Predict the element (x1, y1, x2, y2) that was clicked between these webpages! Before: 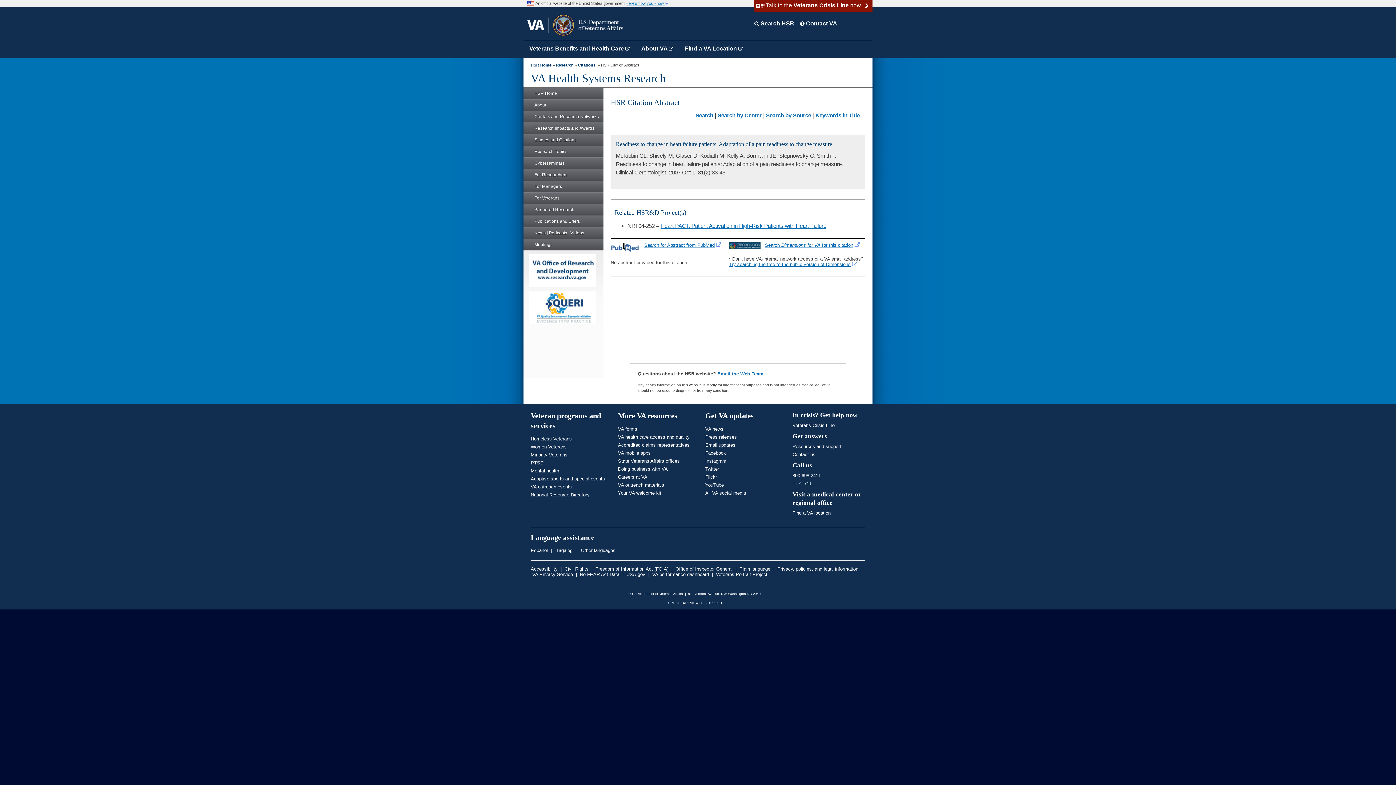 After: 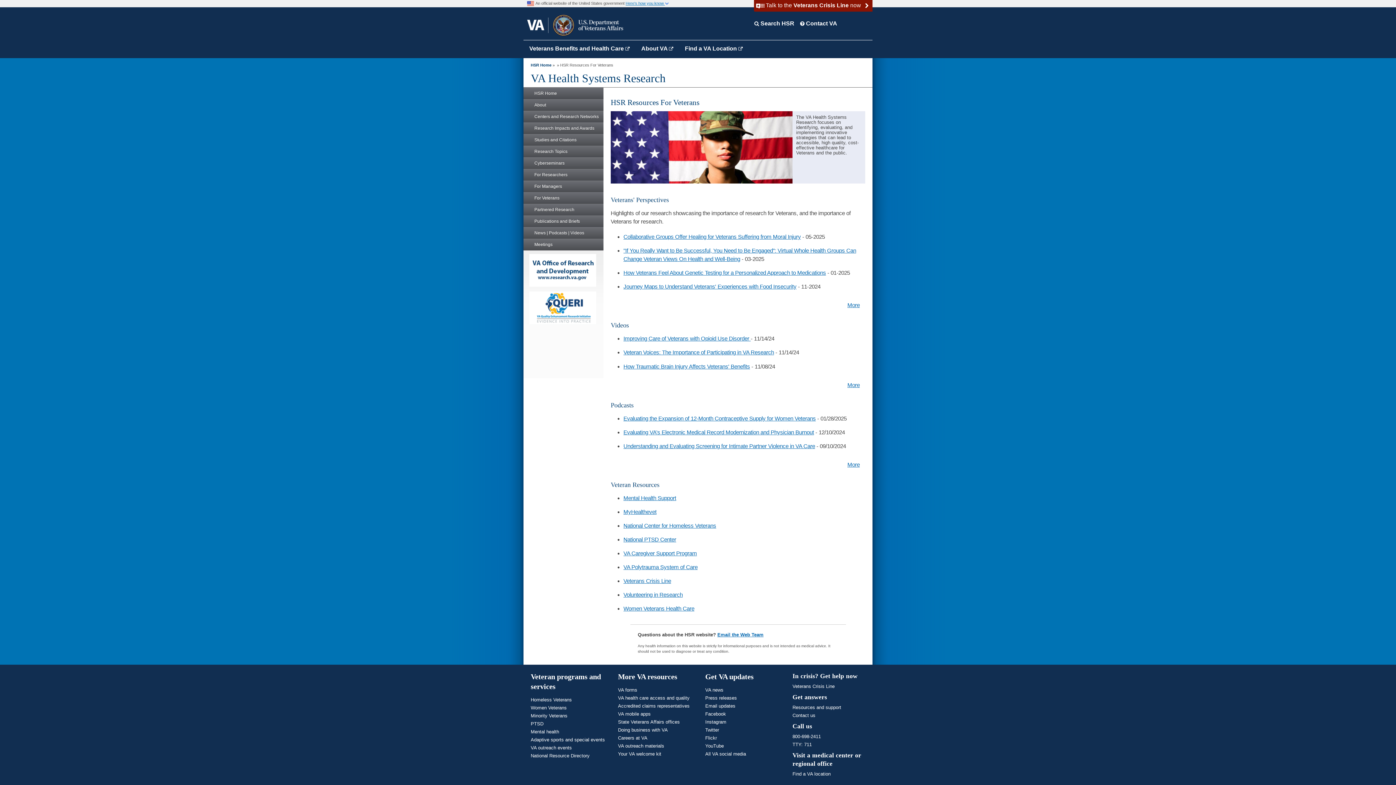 Action: label: For Veterans bbox: (523, 192, 603, 204)